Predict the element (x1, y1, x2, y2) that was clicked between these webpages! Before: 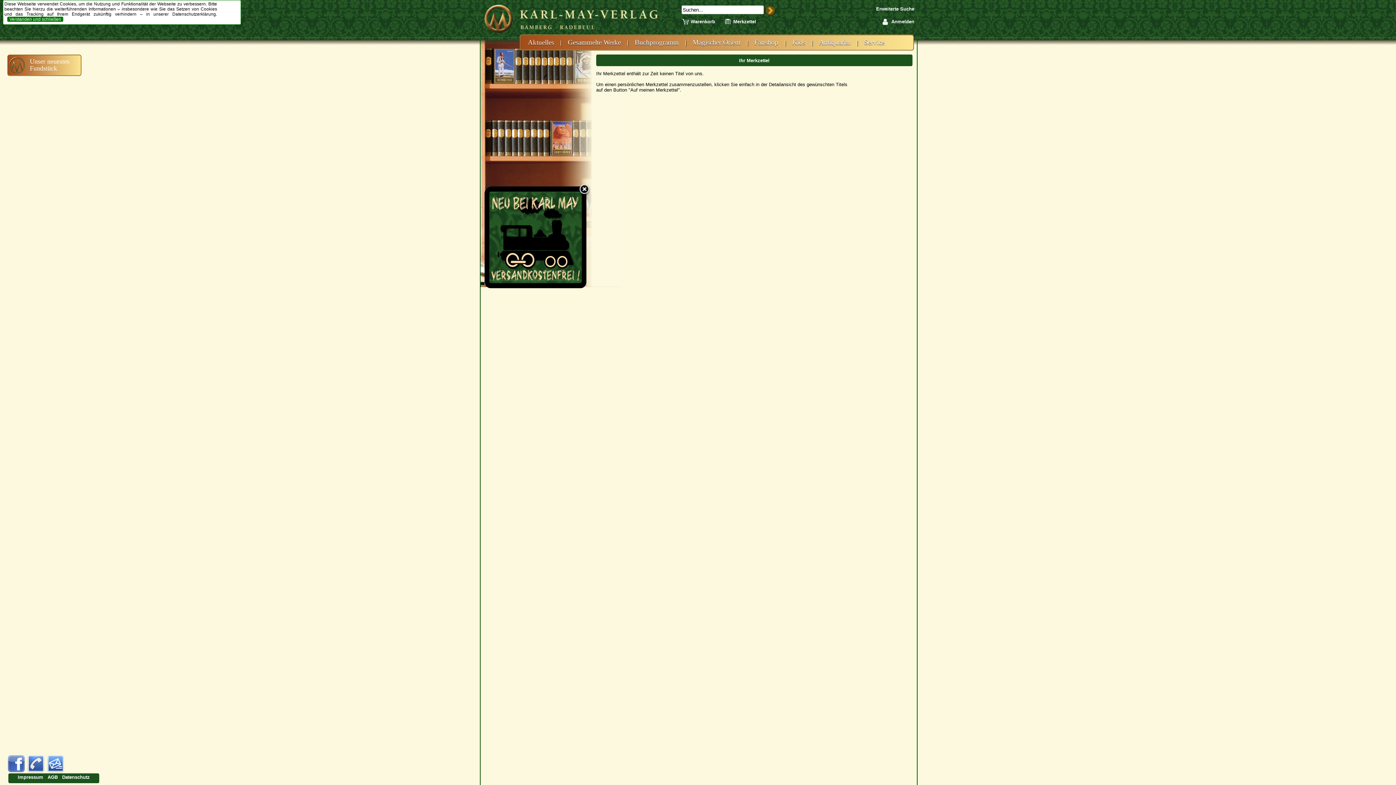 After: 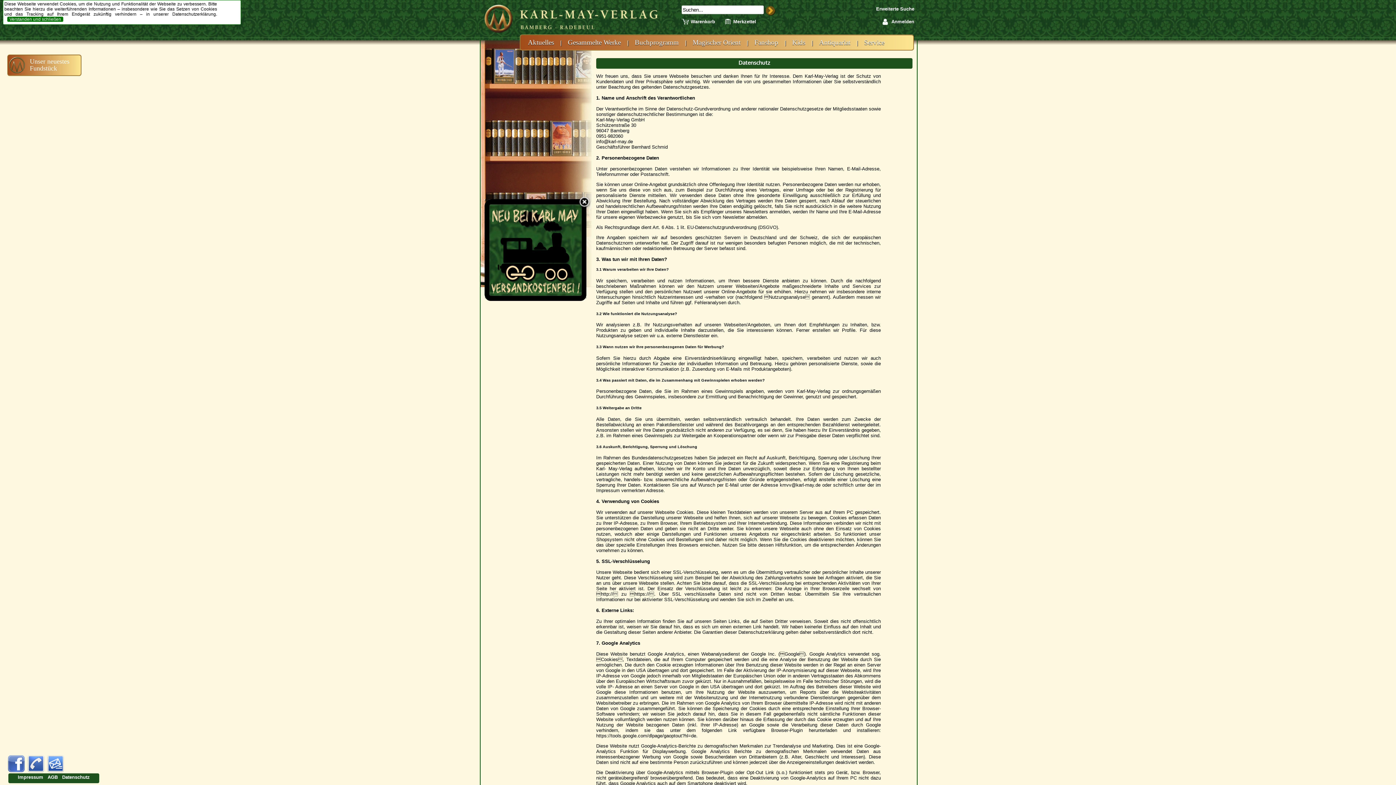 Action: bbox: (62, 774, 89, 780) label: Datenschutz